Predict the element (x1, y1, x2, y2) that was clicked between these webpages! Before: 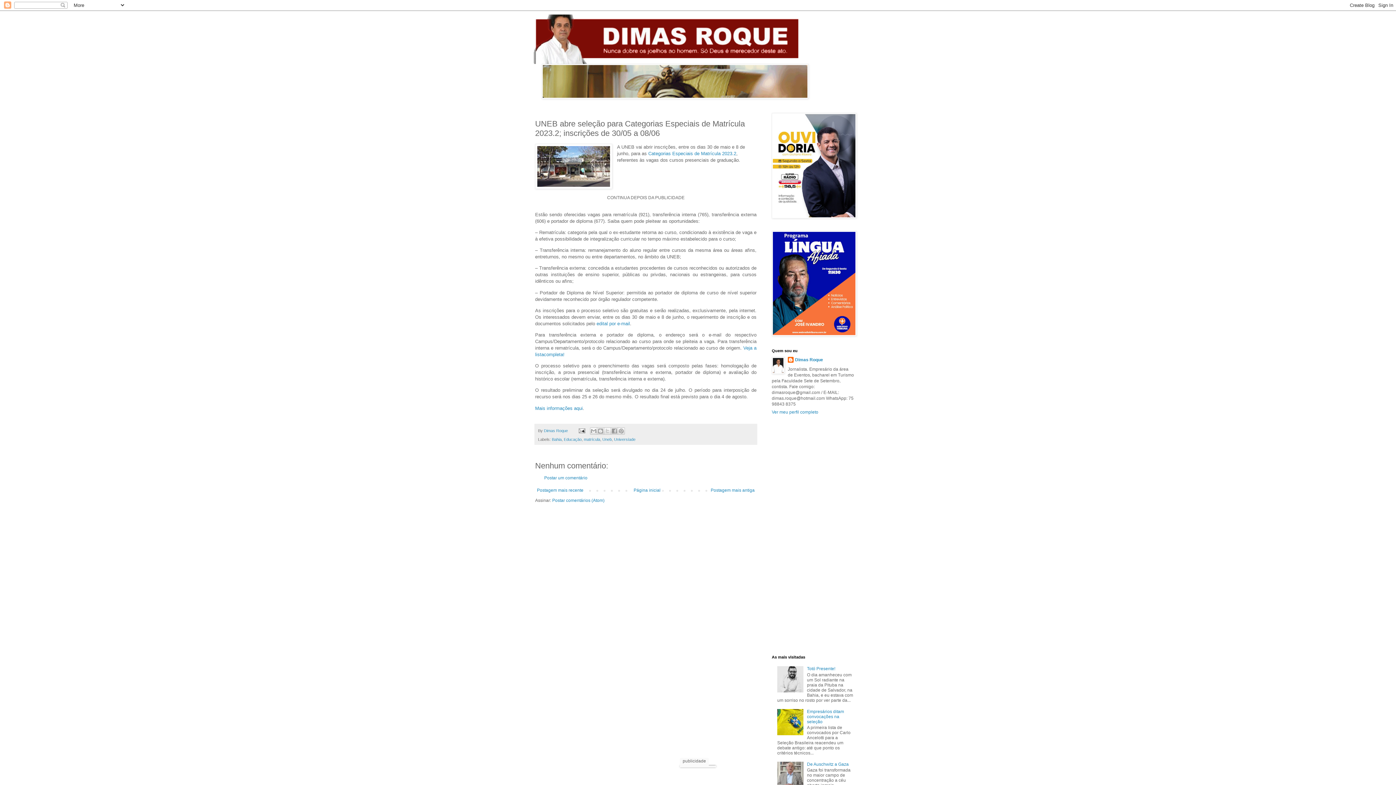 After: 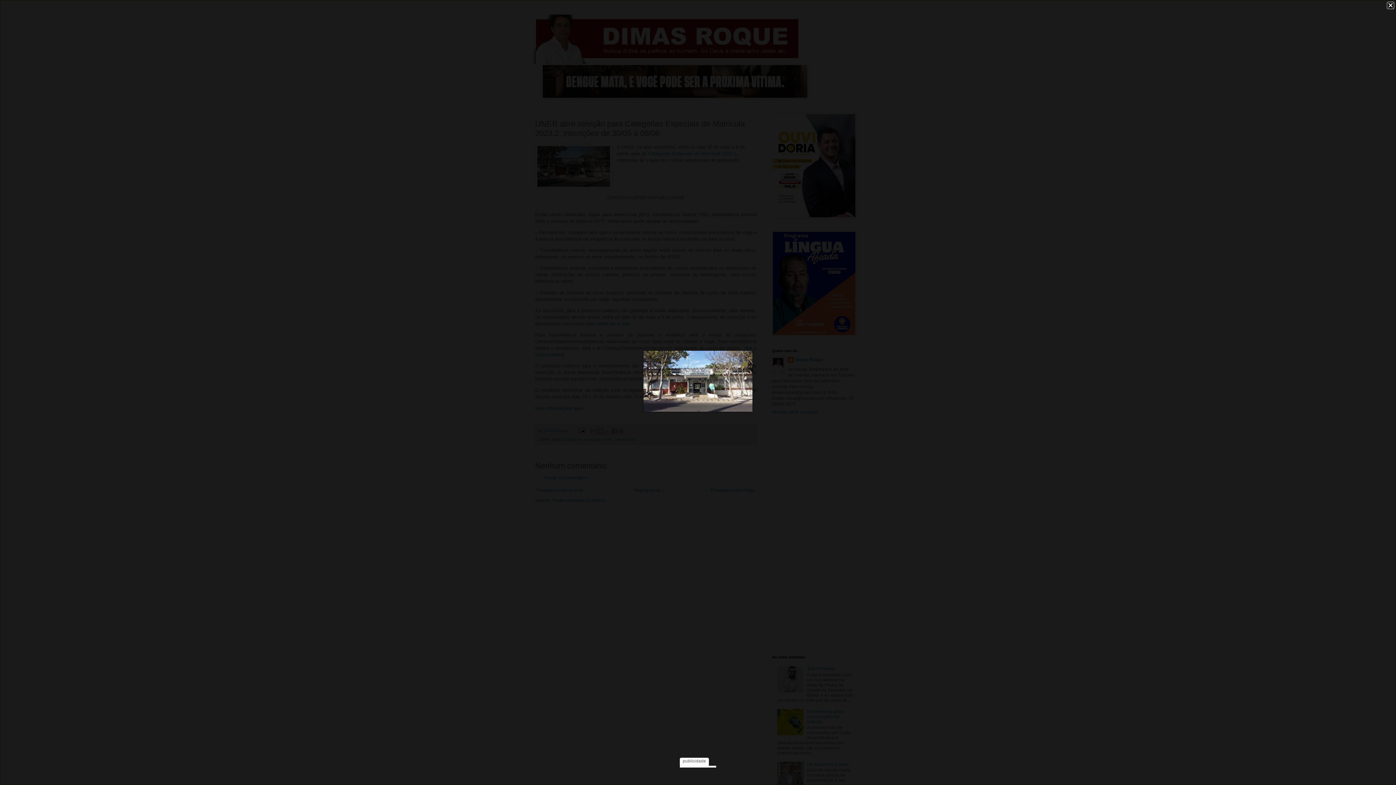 Action: bbox: (535, 143, 612, 190)